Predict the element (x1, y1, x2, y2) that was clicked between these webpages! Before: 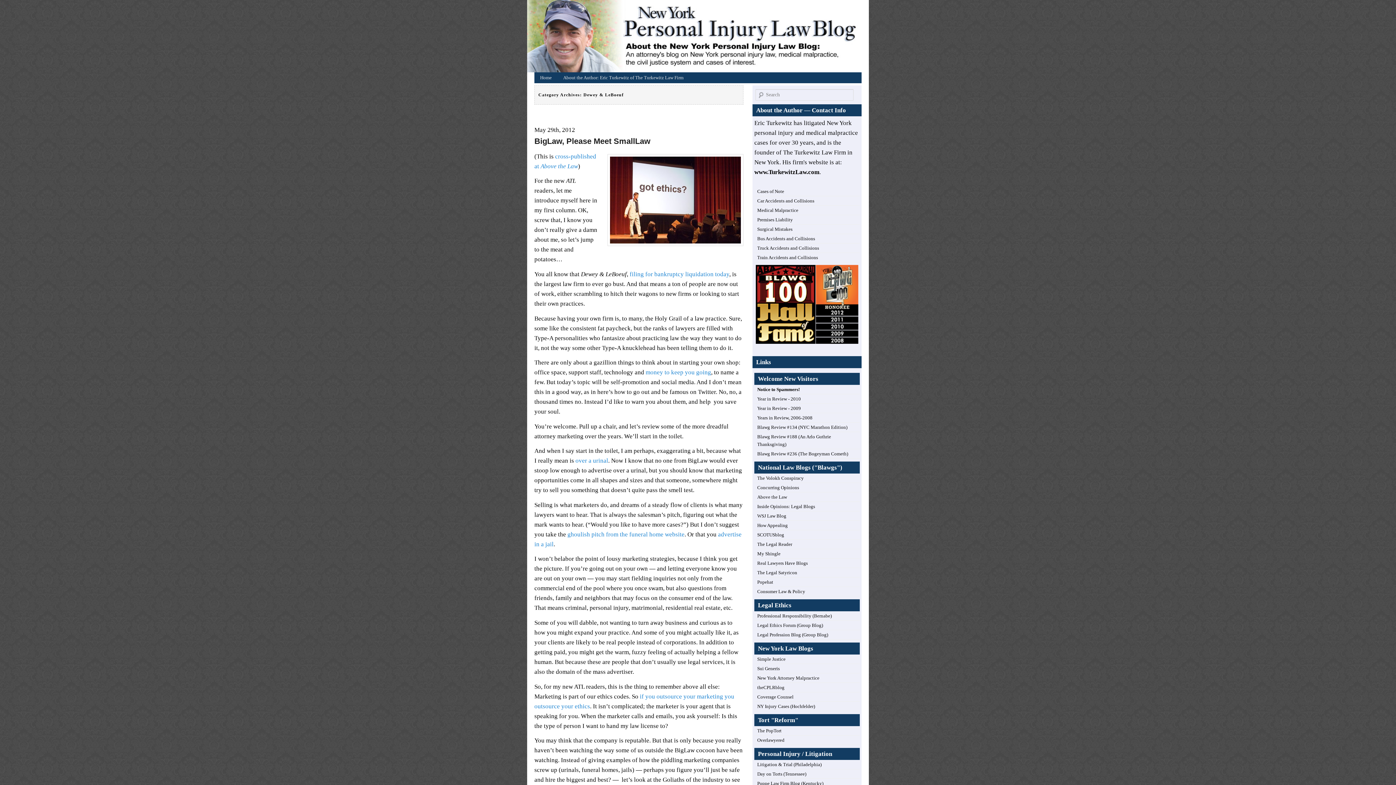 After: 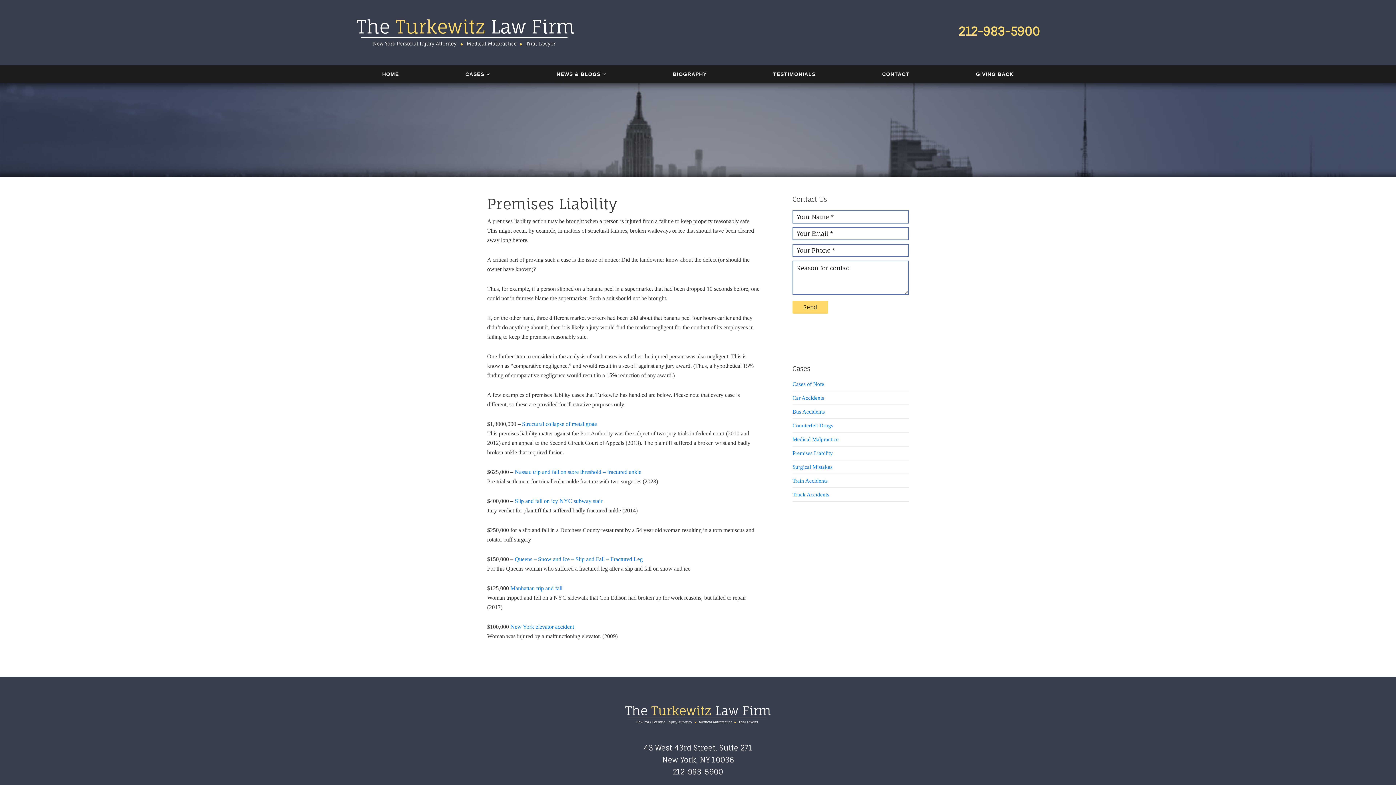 Action: bbox: (757, 217, 793, 222) label: Premises Liability